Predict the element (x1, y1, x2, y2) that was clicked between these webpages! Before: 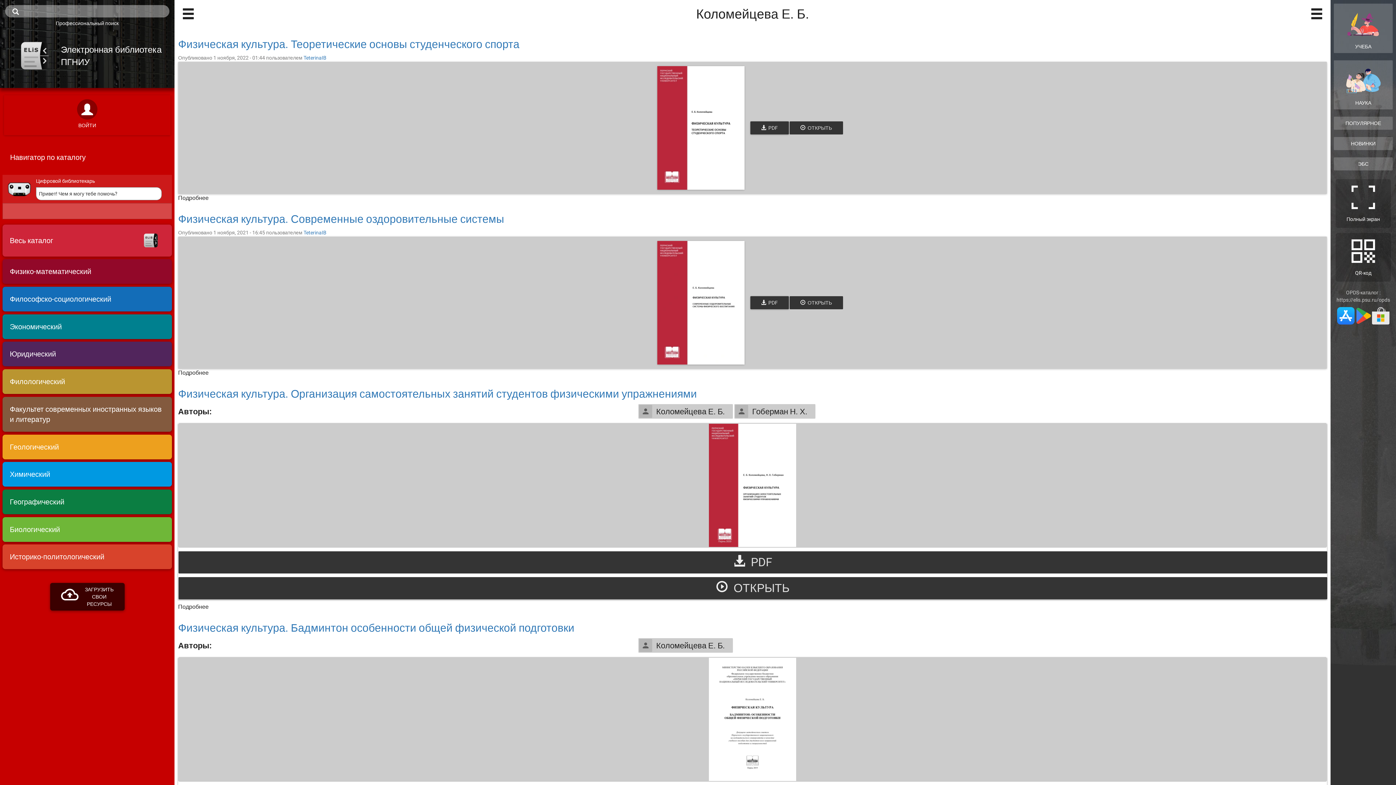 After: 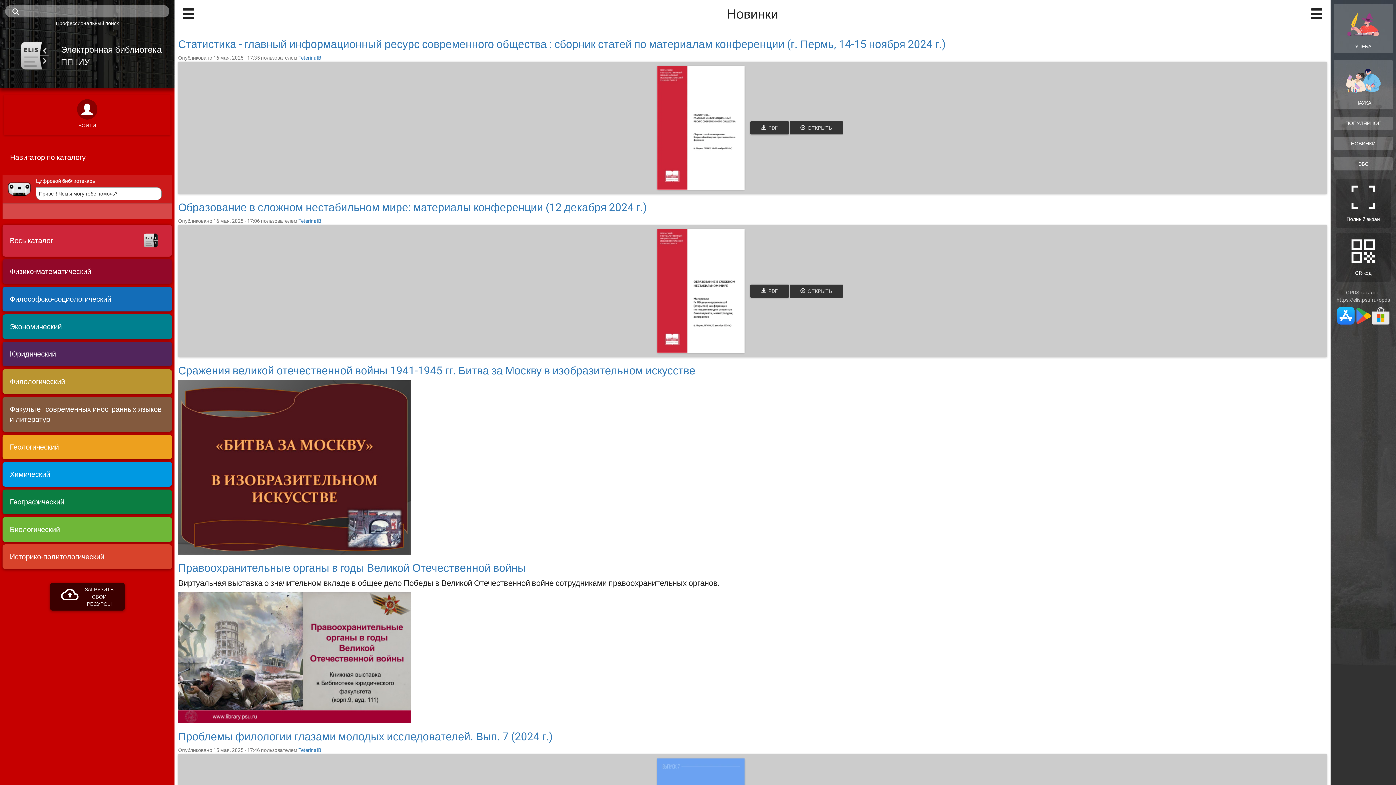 Action: label: НОВИНКИ bbox: (1334, 137, 1393, 150)